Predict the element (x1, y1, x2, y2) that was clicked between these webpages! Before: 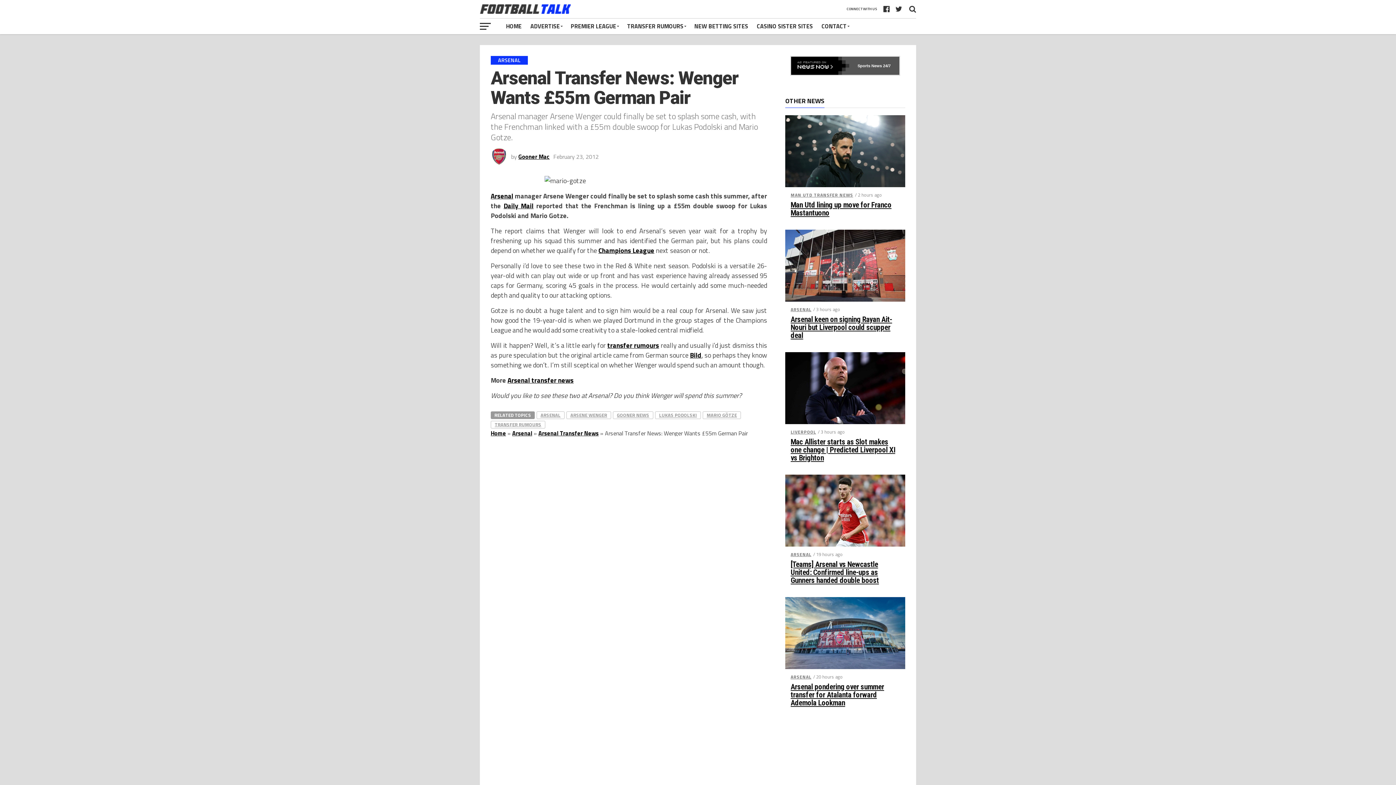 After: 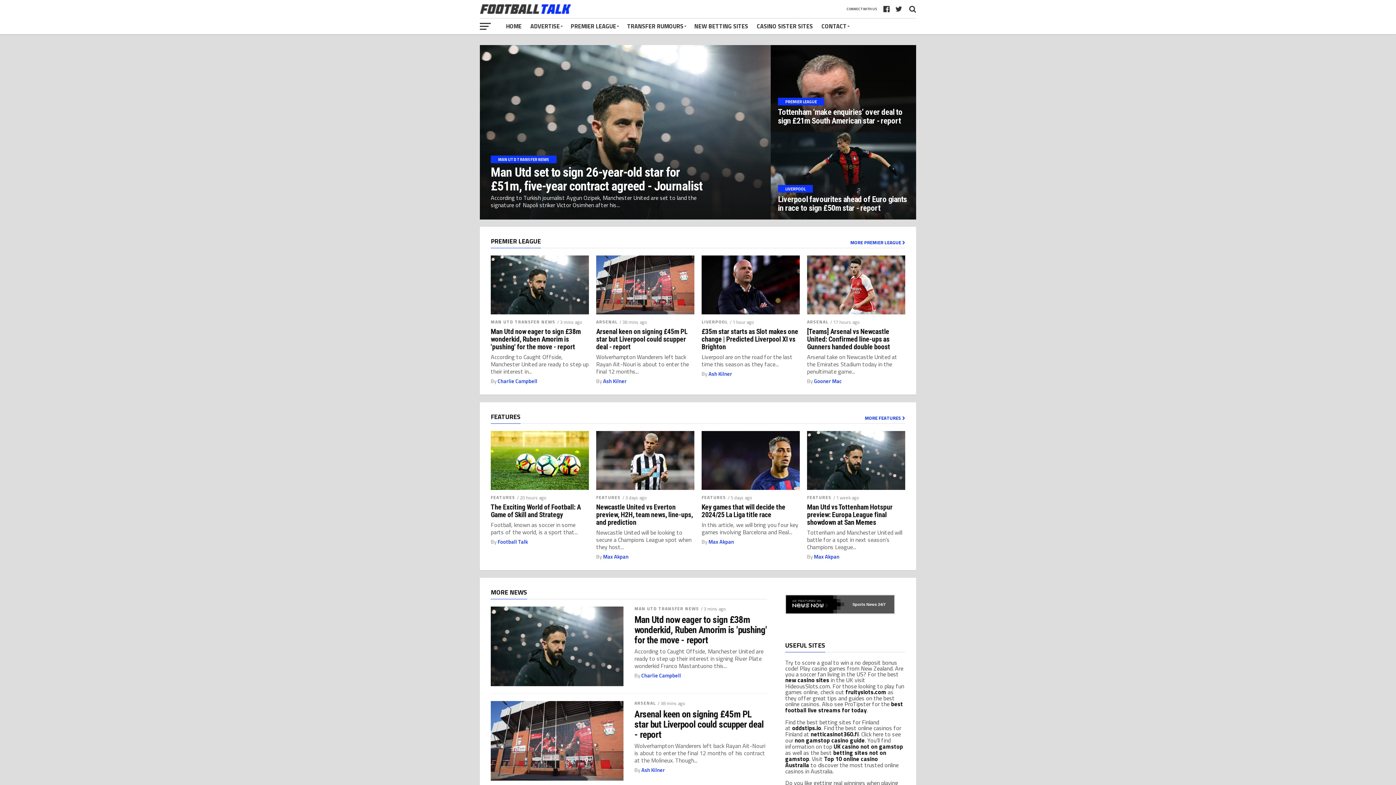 Action: label: Home bbox: (490, 429, 506, 437)